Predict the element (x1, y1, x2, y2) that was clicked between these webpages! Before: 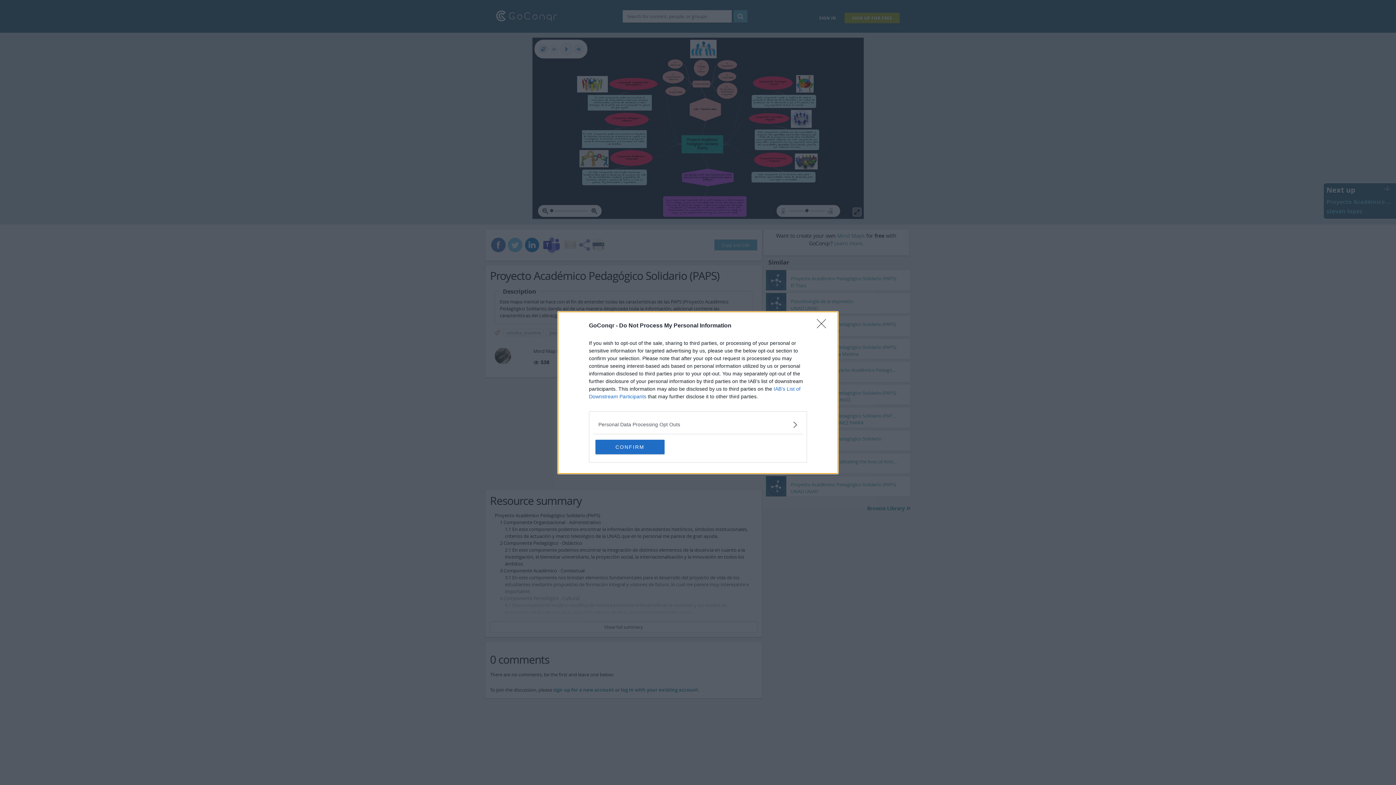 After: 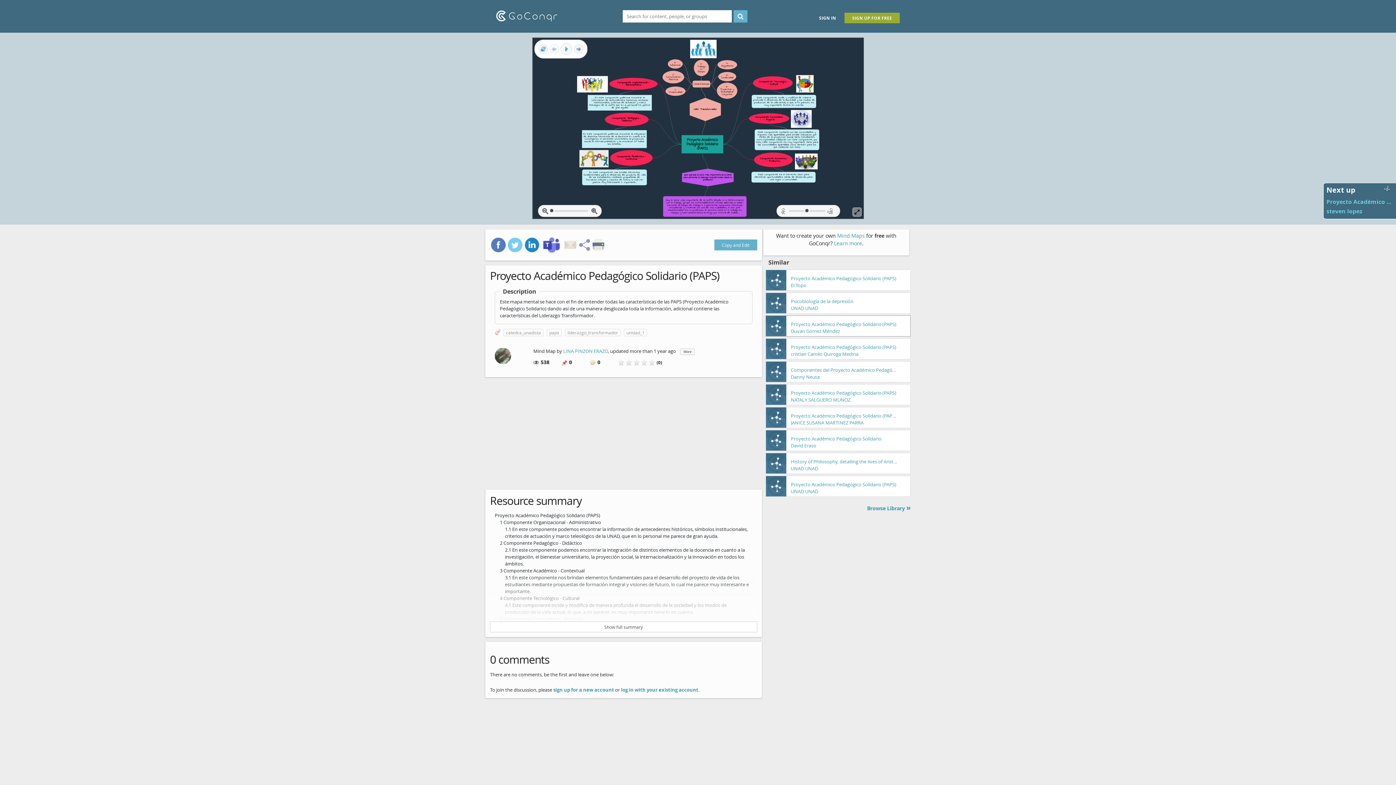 Action: label: Close bbox: (817, 319, 830, 332)